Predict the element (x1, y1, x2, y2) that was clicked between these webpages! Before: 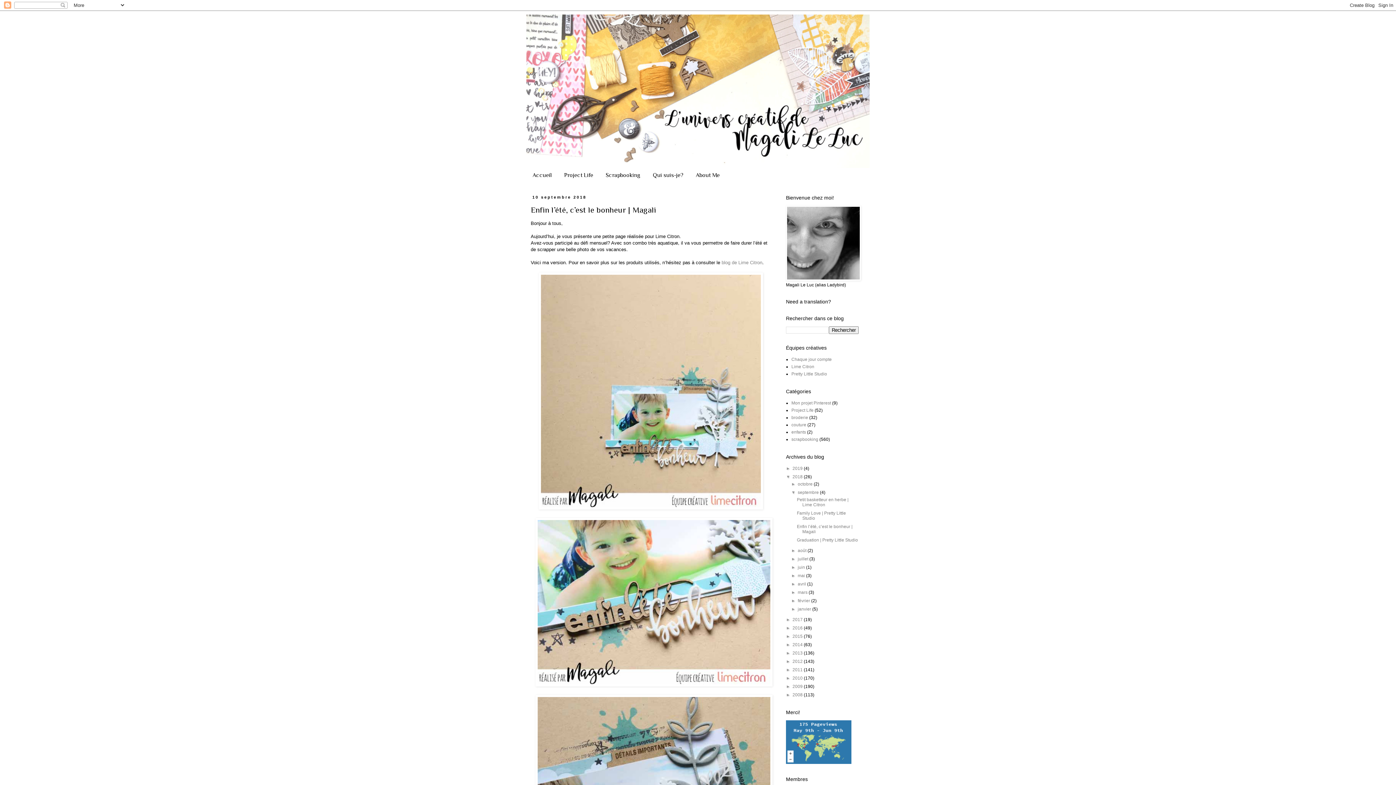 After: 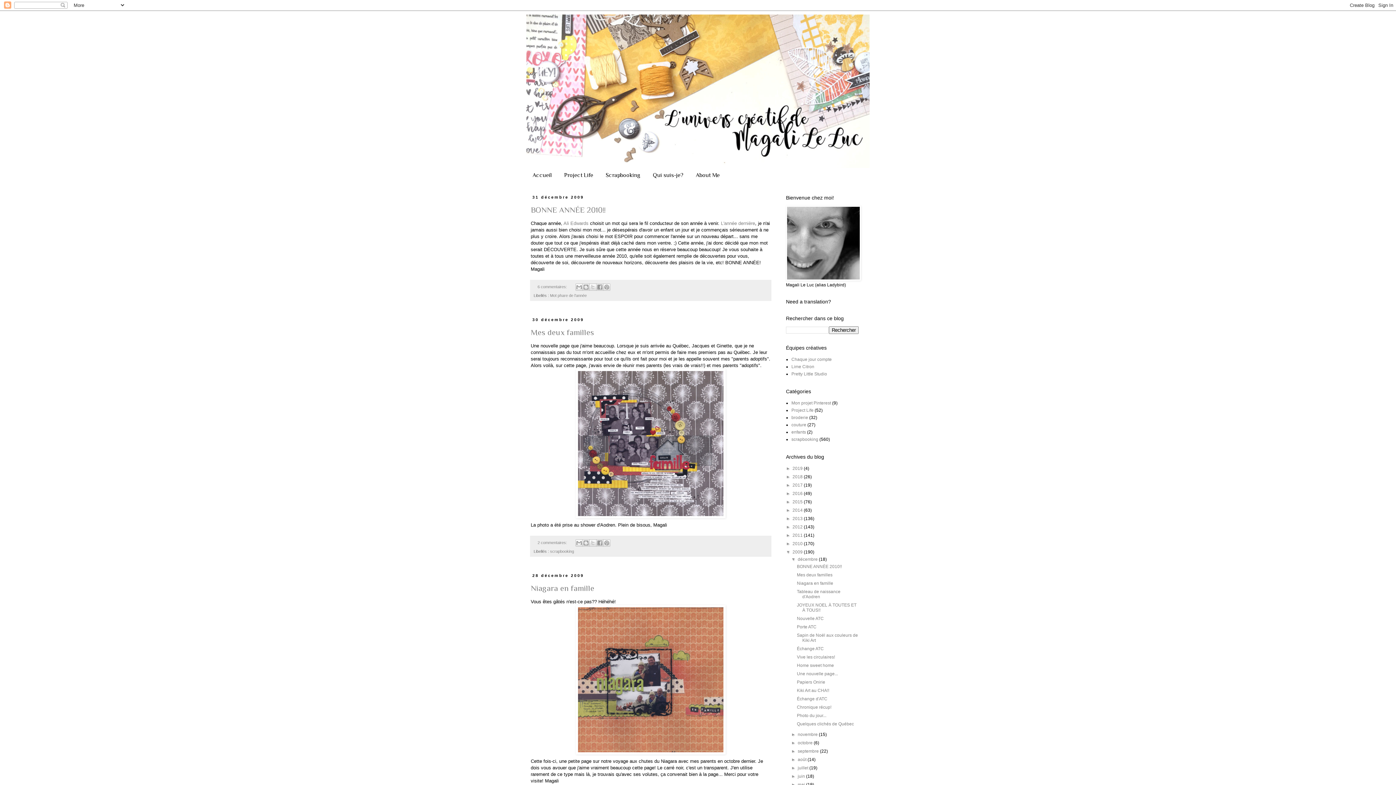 Action: label: 2009  bbox: (792, 684, 804, 689)